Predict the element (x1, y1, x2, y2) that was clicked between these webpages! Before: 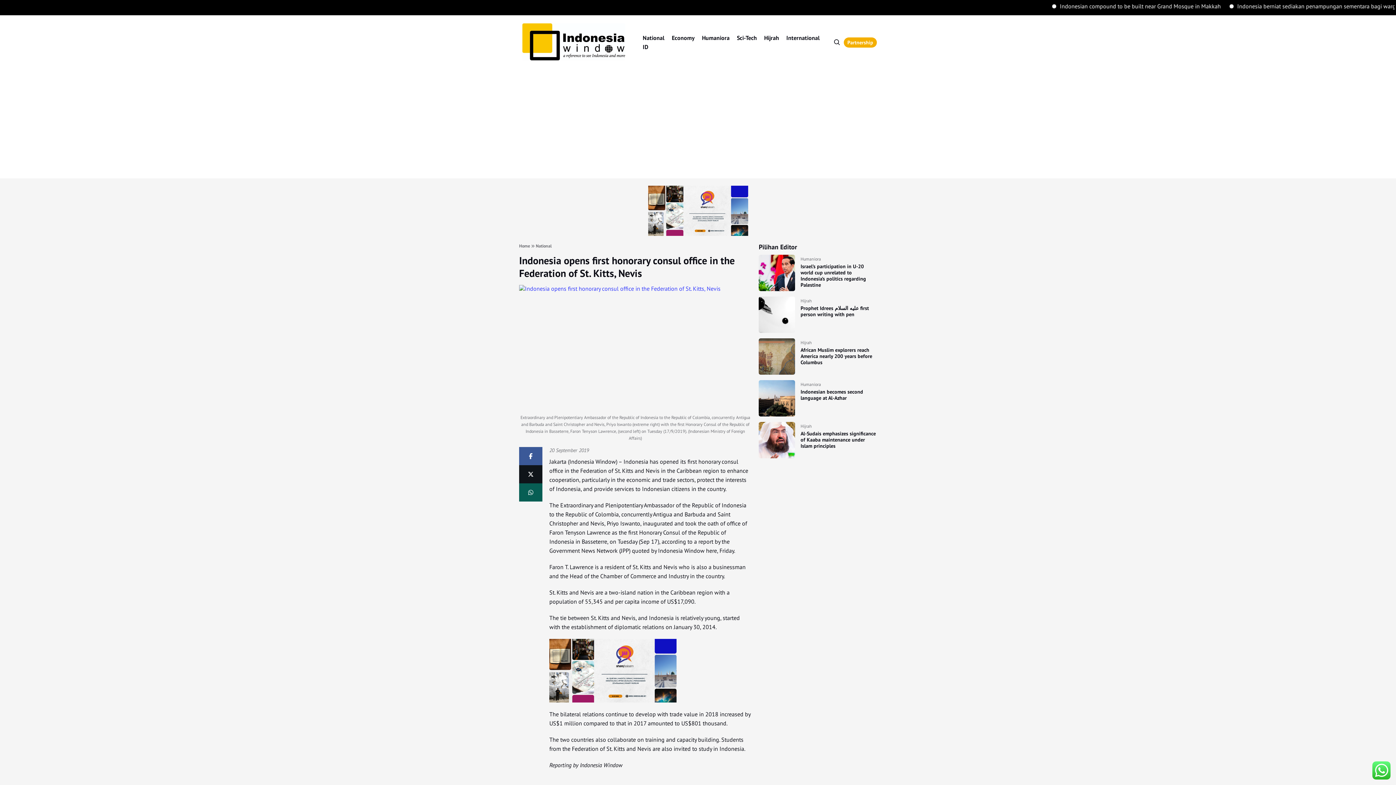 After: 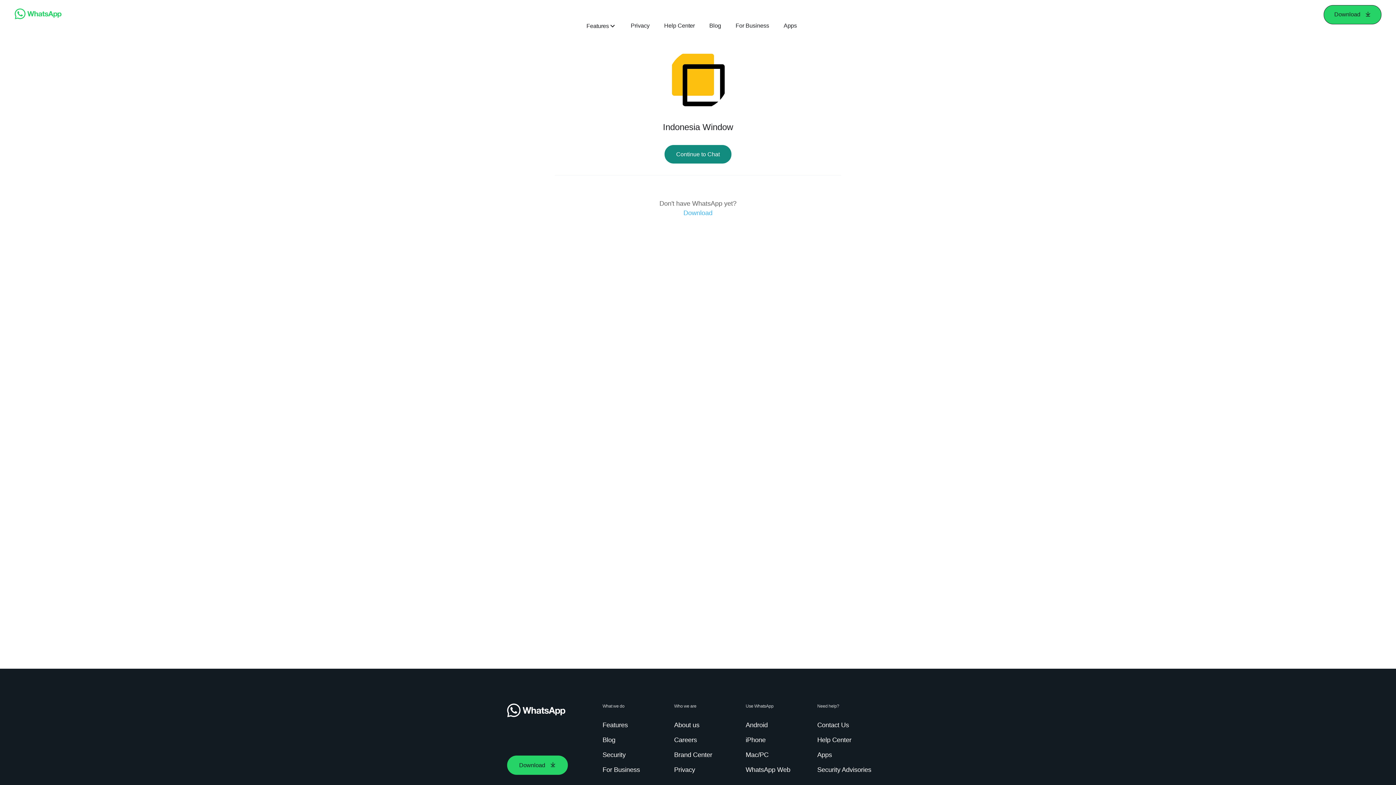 Action: label: Partnership bbox: (844, 37, 877, 47)